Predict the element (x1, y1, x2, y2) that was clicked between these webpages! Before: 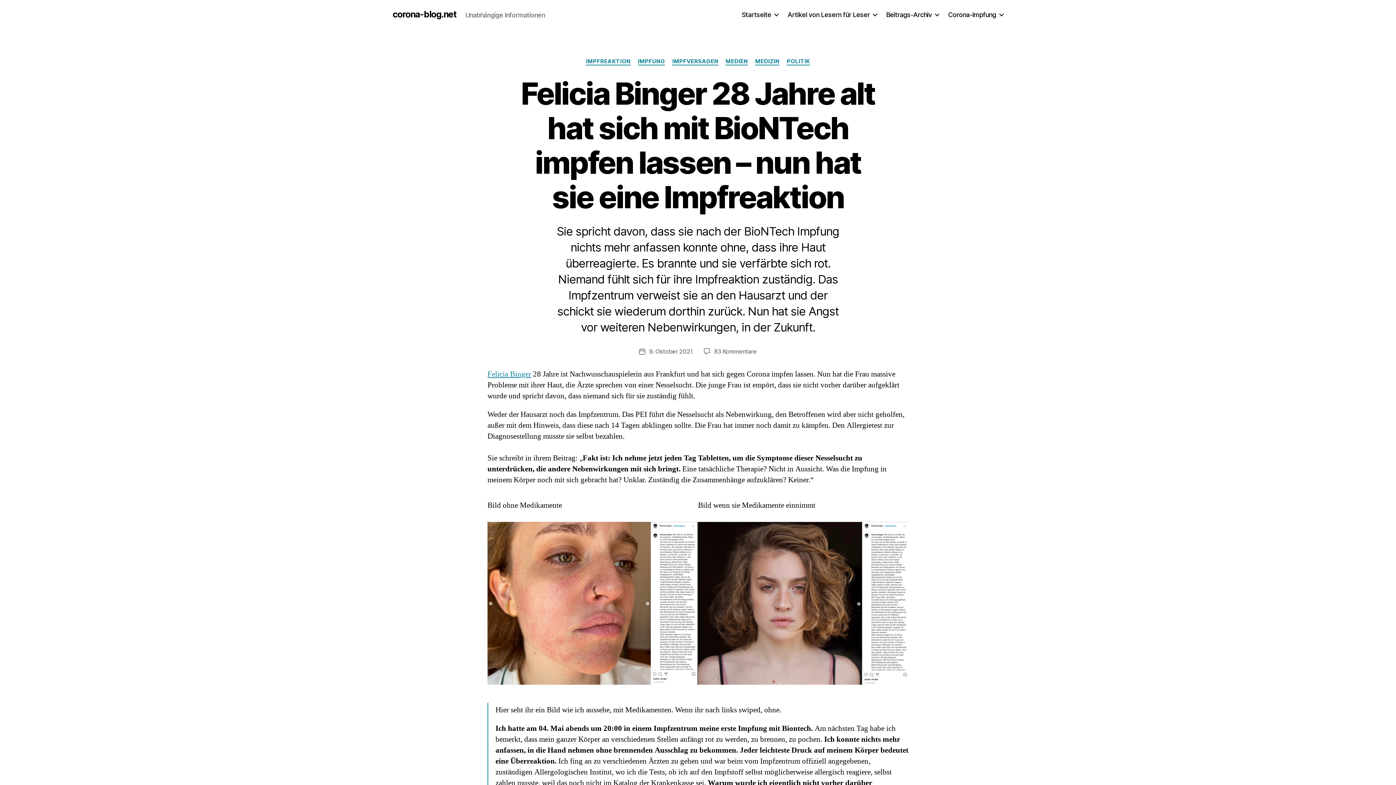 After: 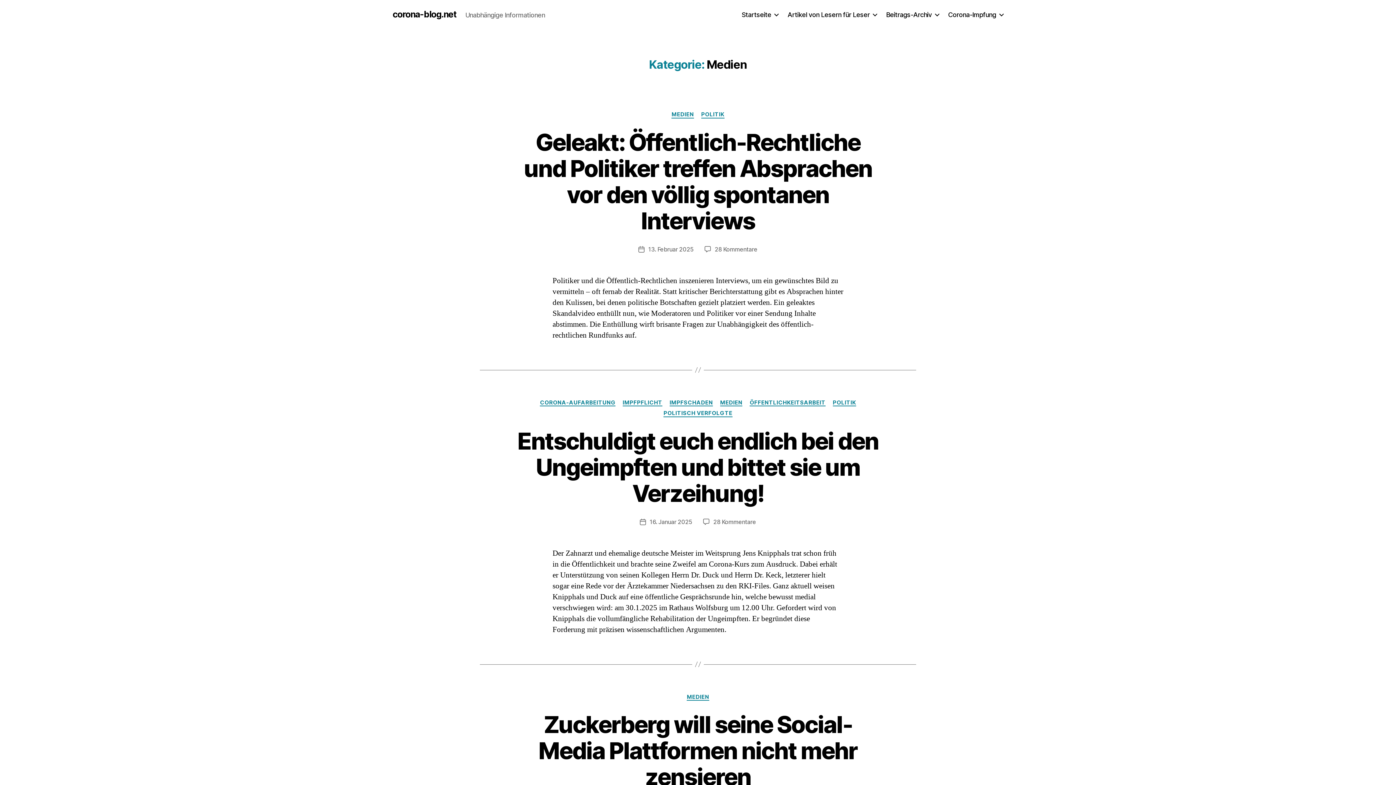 Action: label: MEDIEN bbox: (725, 58, 748, 65)